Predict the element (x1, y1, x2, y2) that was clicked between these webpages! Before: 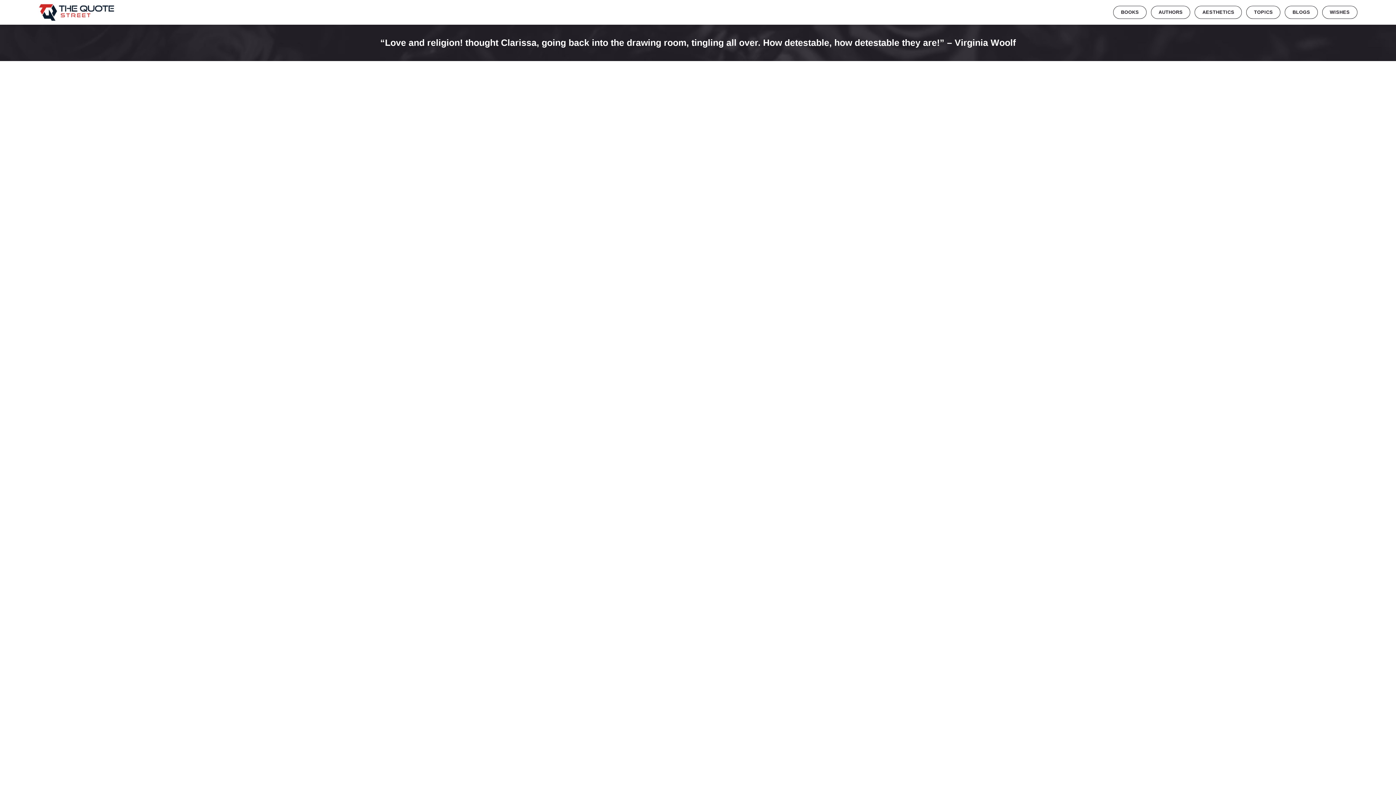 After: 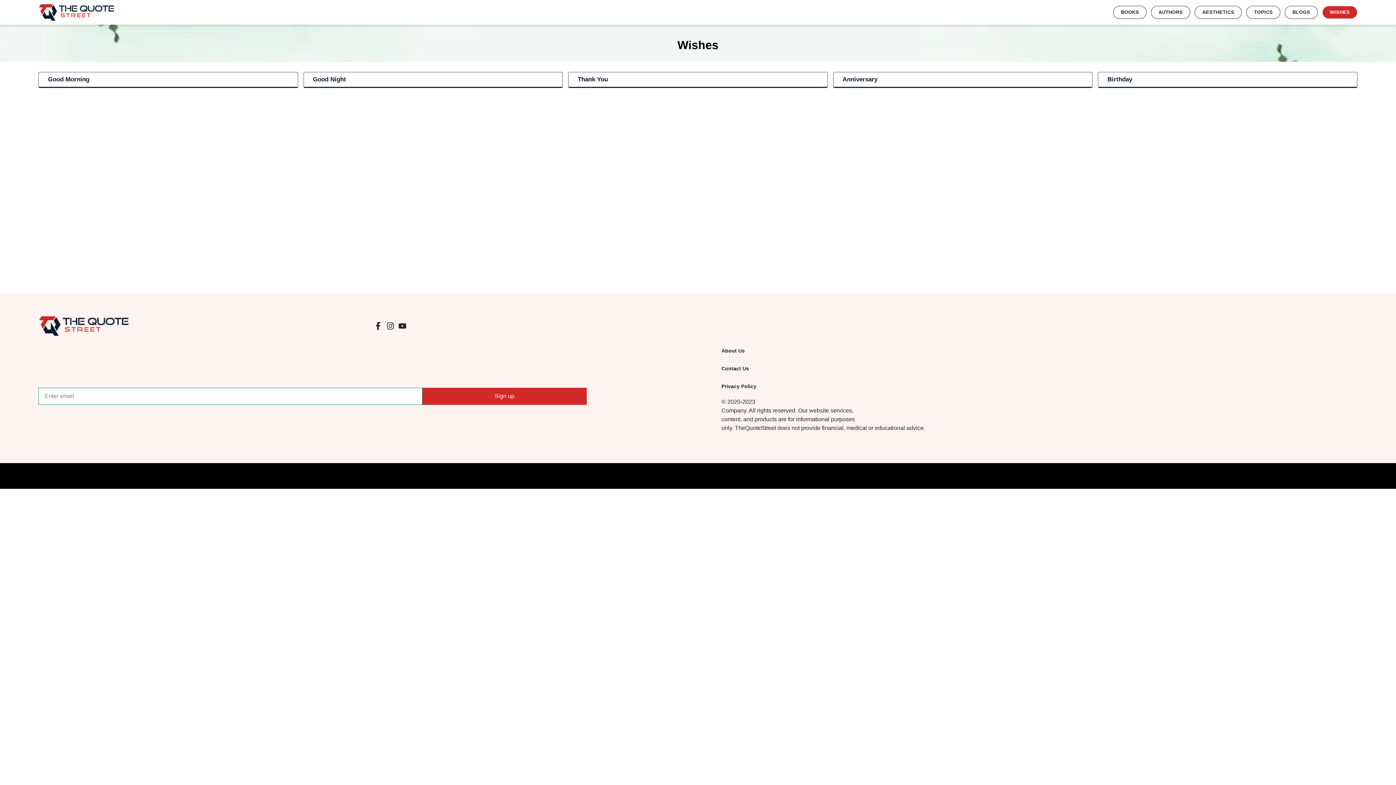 Action: bbox: (1322, 5, 1357, 18) label: WISHES